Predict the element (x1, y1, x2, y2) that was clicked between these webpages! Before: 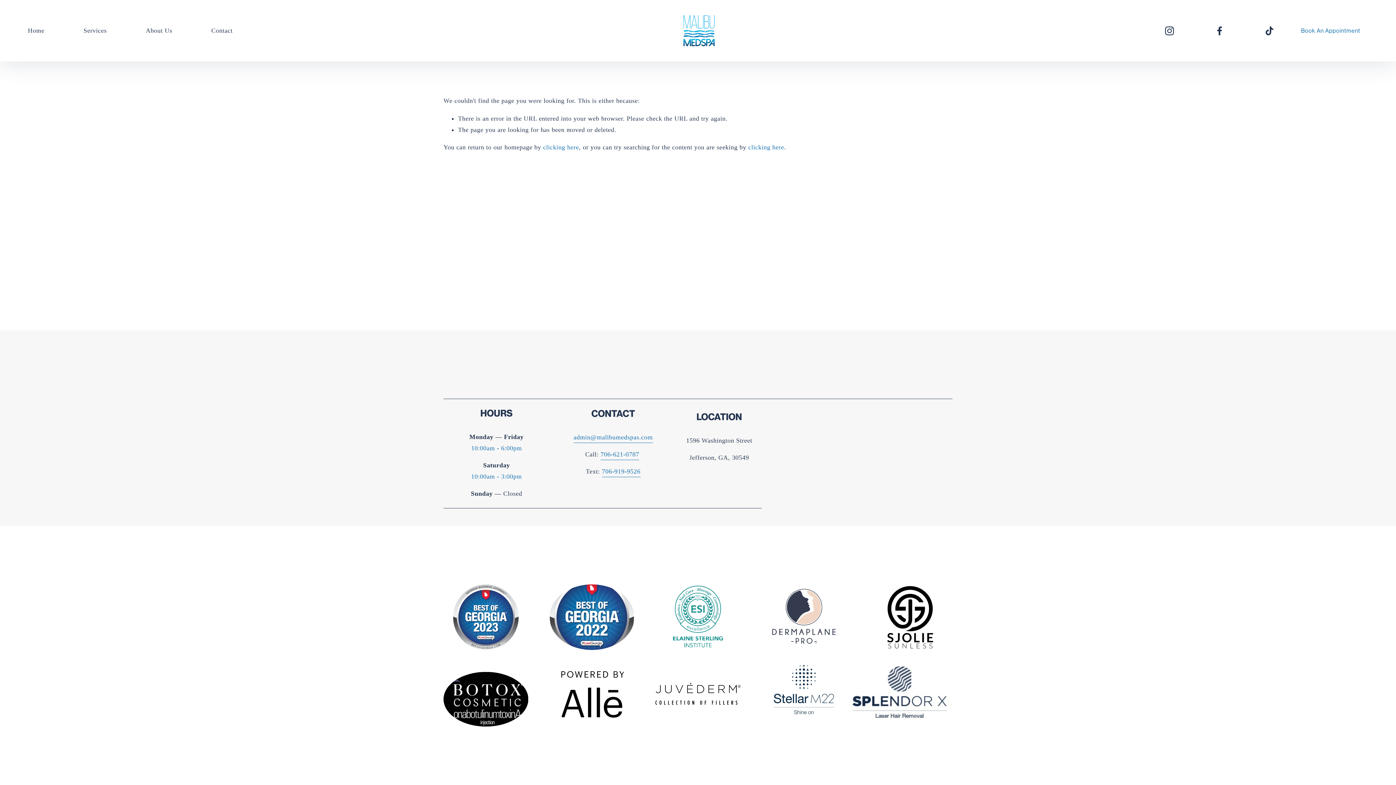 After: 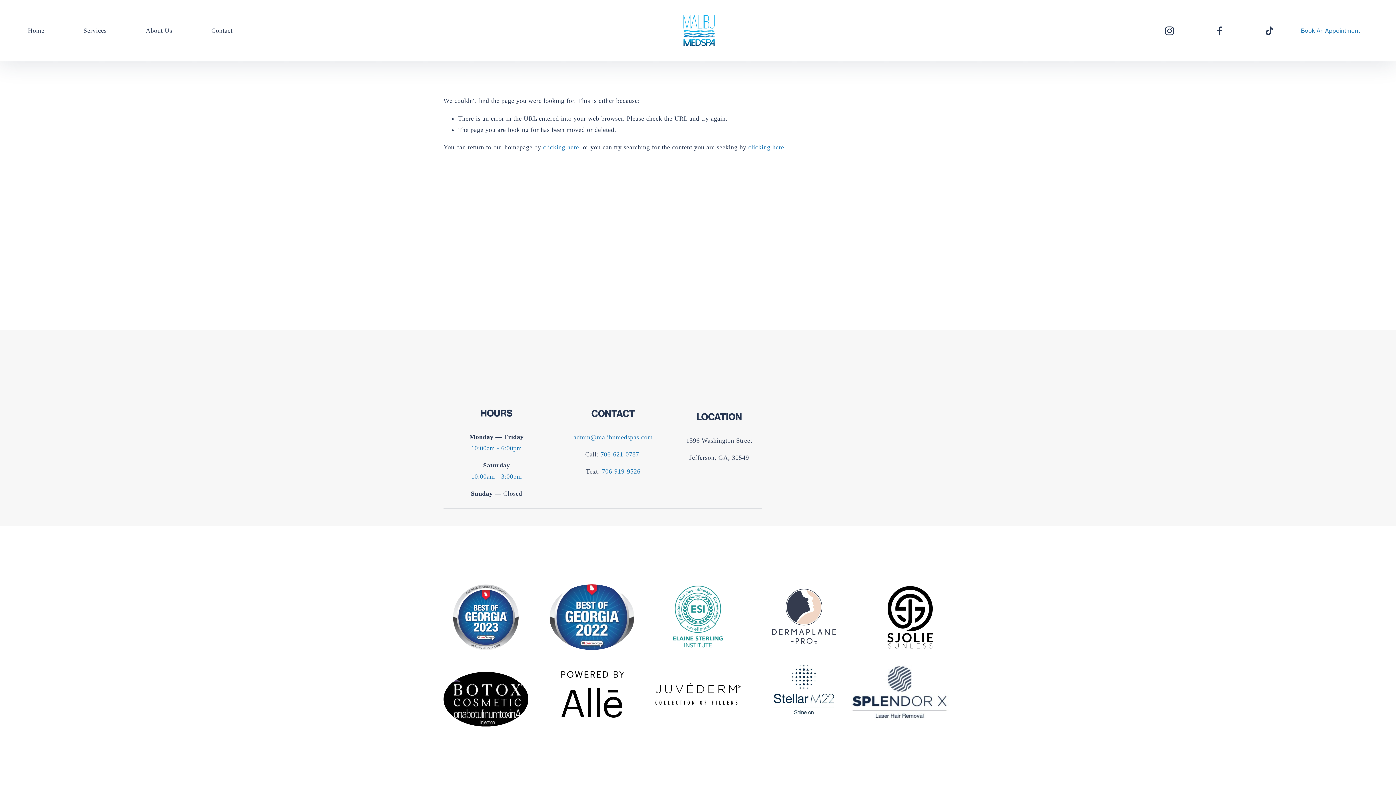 Action: label: instagram-unauth bbox: (1164, 25, 1175, 36)